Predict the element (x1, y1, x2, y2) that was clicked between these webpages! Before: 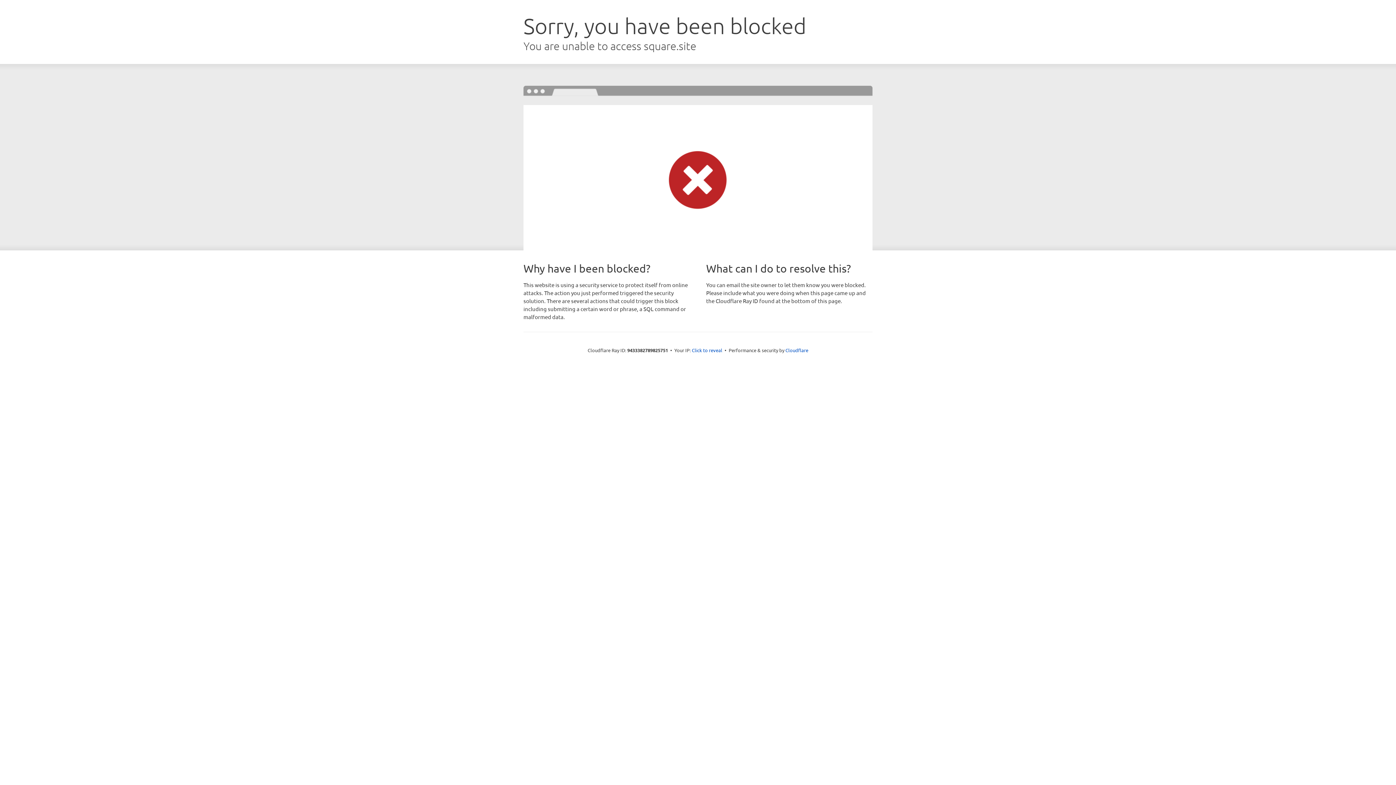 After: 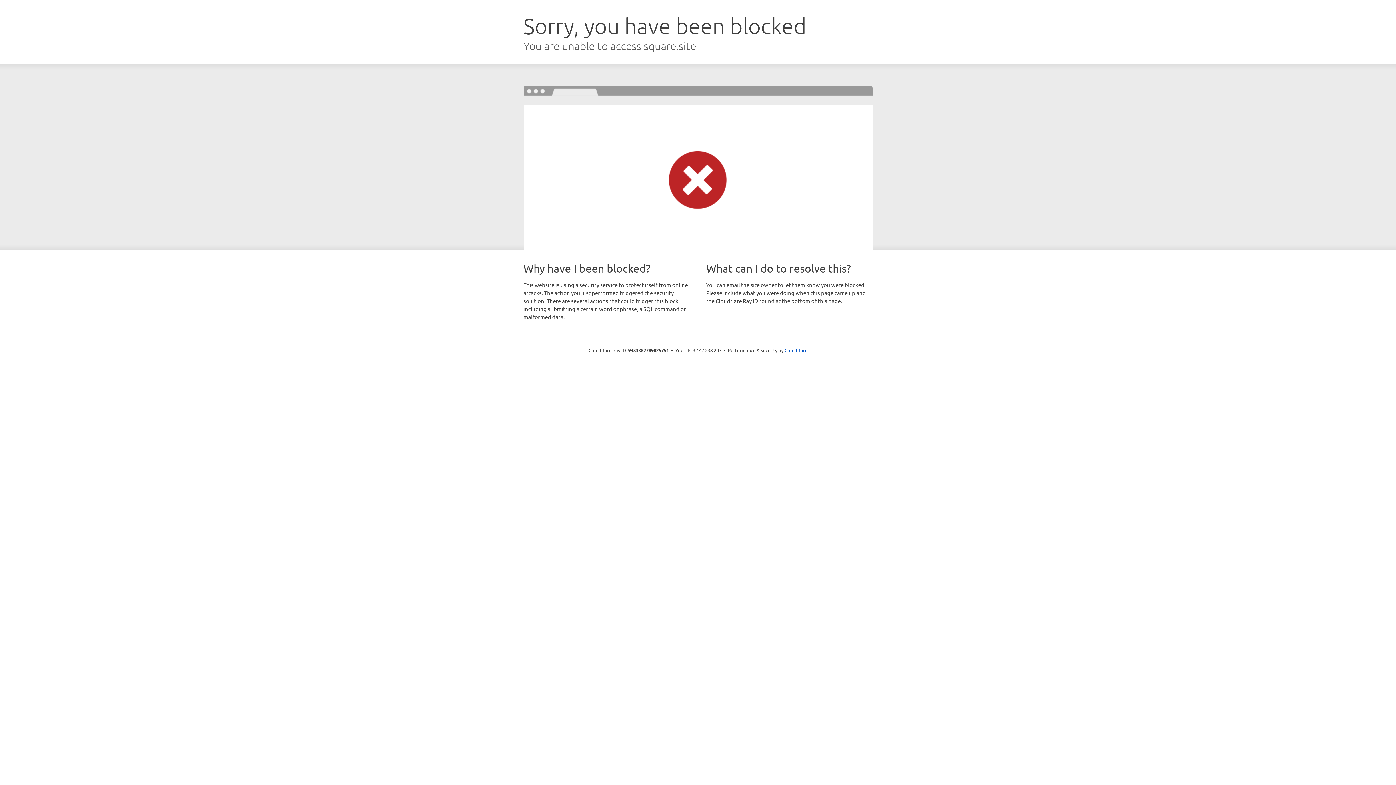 Action: label: Click to reveal bbox: (692, 346, 722, 353)